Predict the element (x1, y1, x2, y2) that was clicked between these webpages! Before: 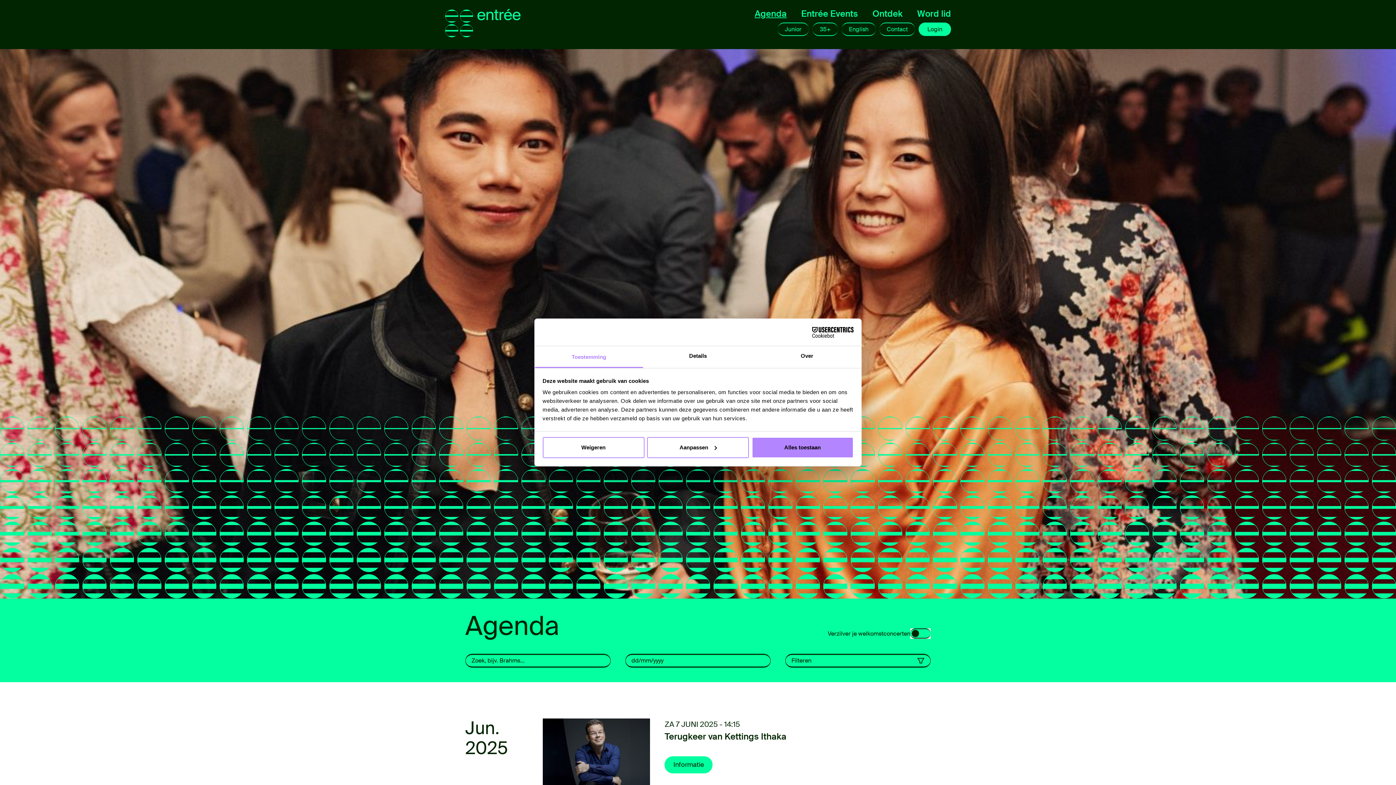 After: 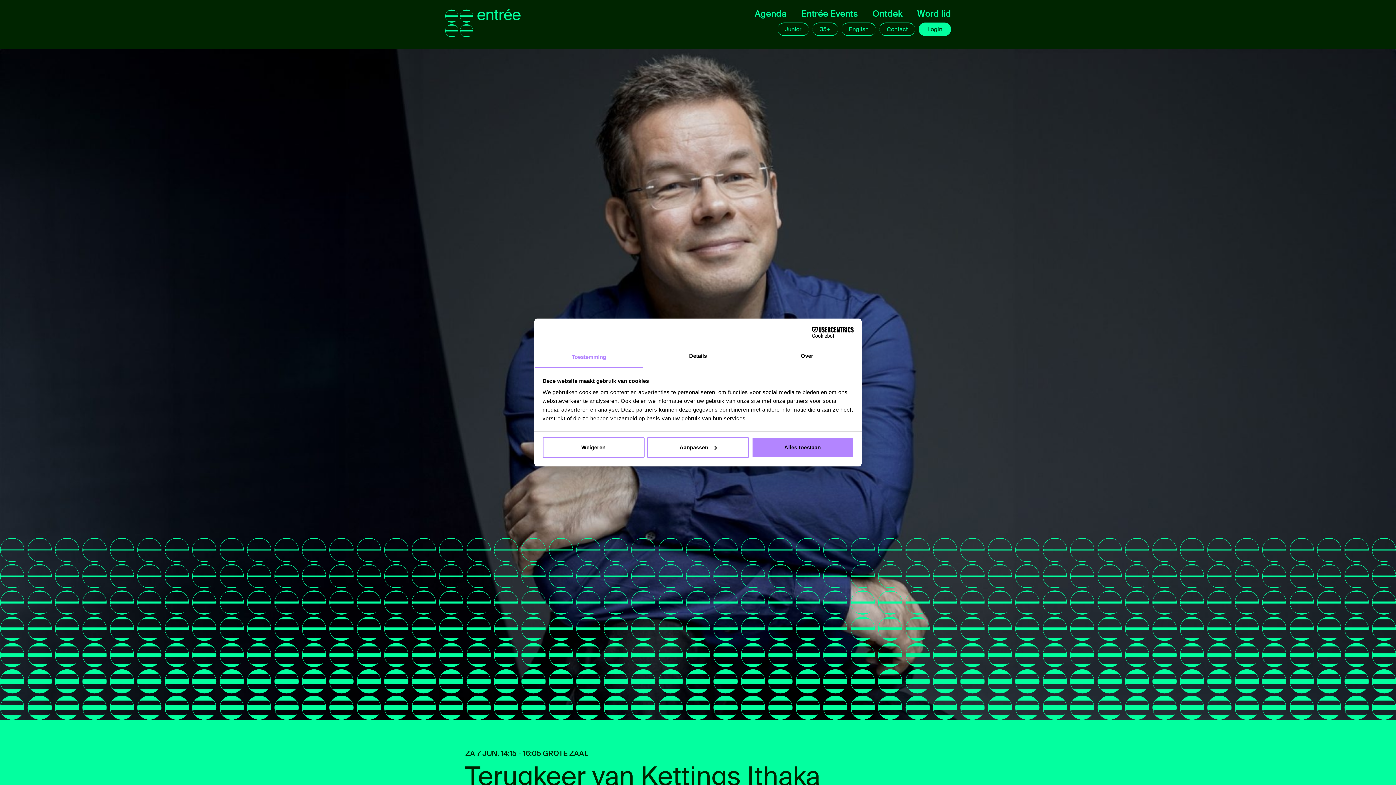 Action: label: ZA 7 JUNI 2025 - 14:15
Terugkeer van Kettings Ithaka
Informatie bbox: (543, 718, 853, 792)